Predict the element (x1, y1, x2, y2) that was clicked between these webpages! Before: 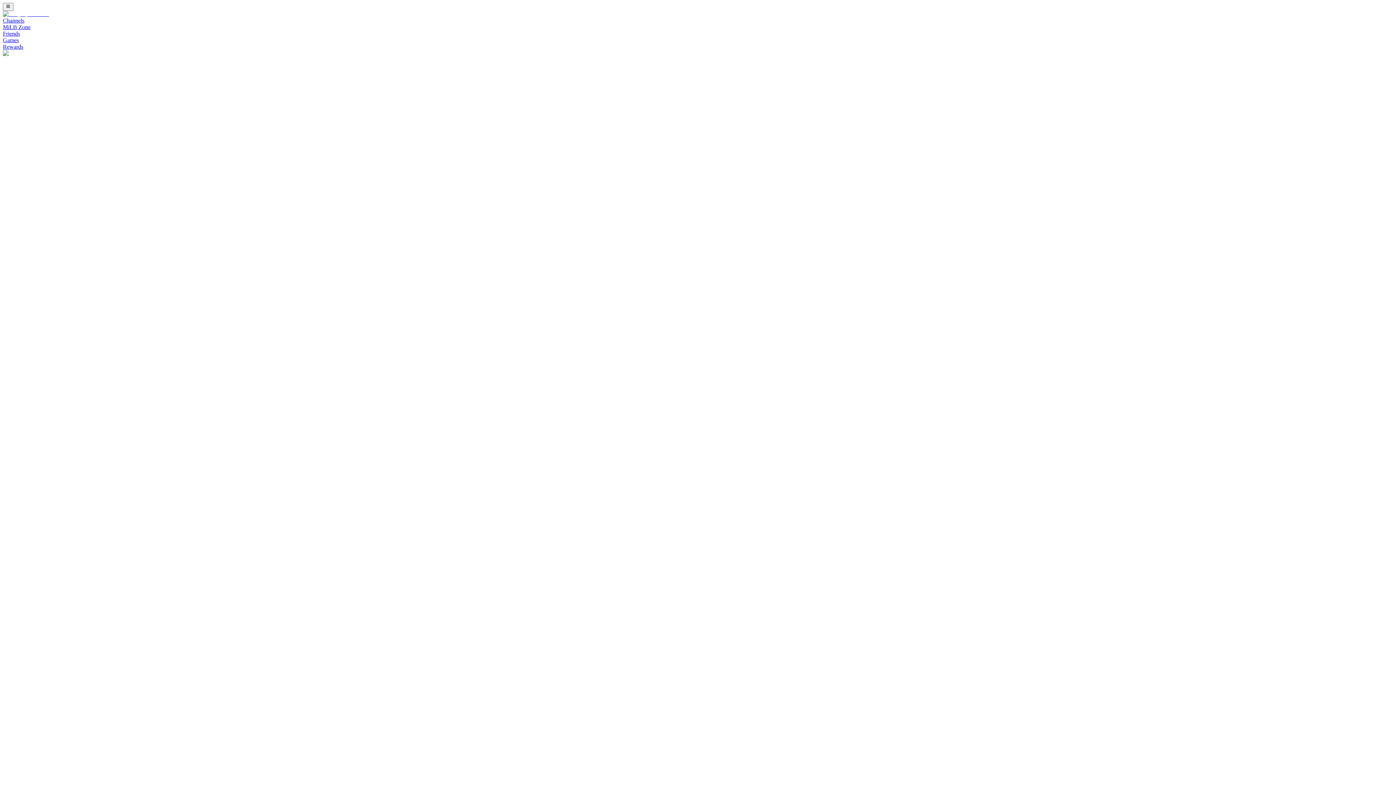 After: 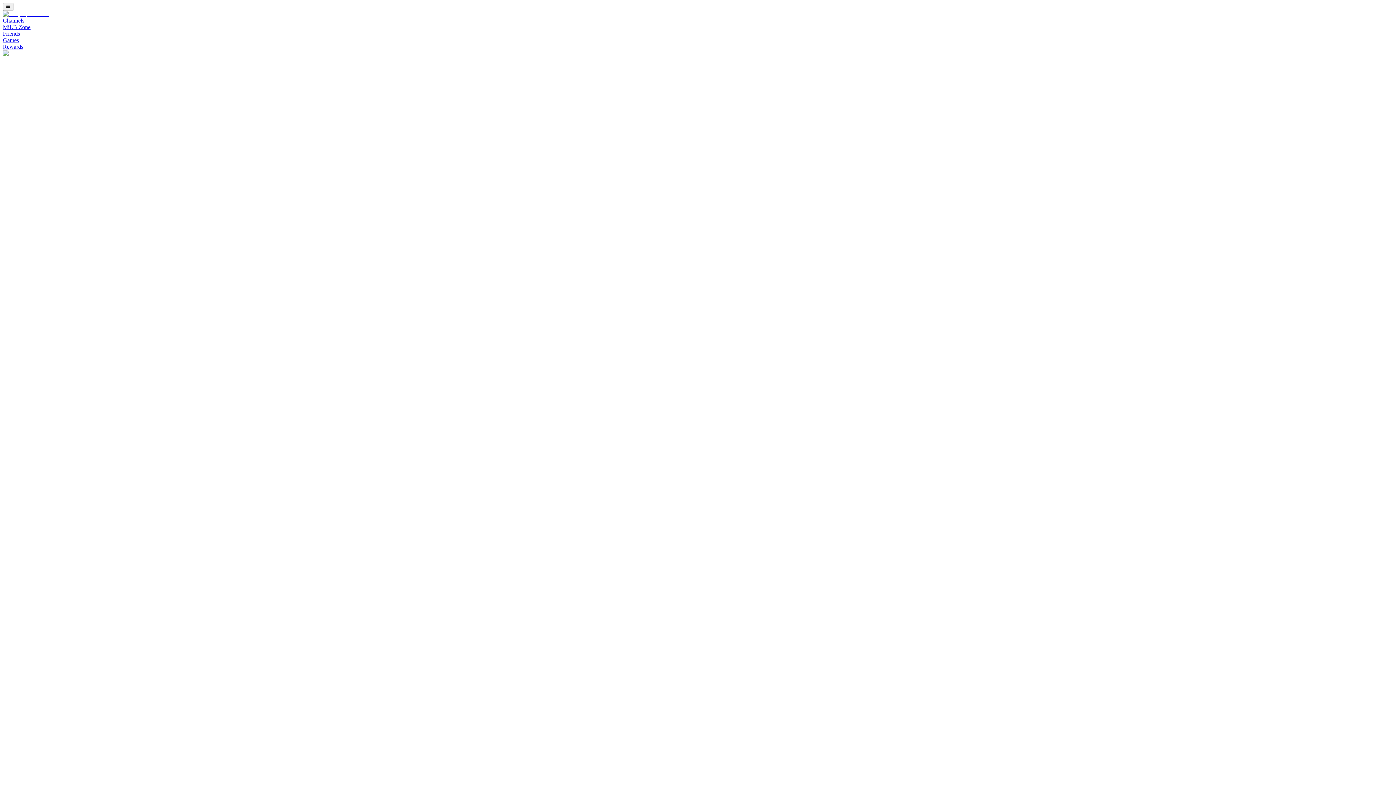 Action: label: Channels bbox: (2, 17, 24, 23)